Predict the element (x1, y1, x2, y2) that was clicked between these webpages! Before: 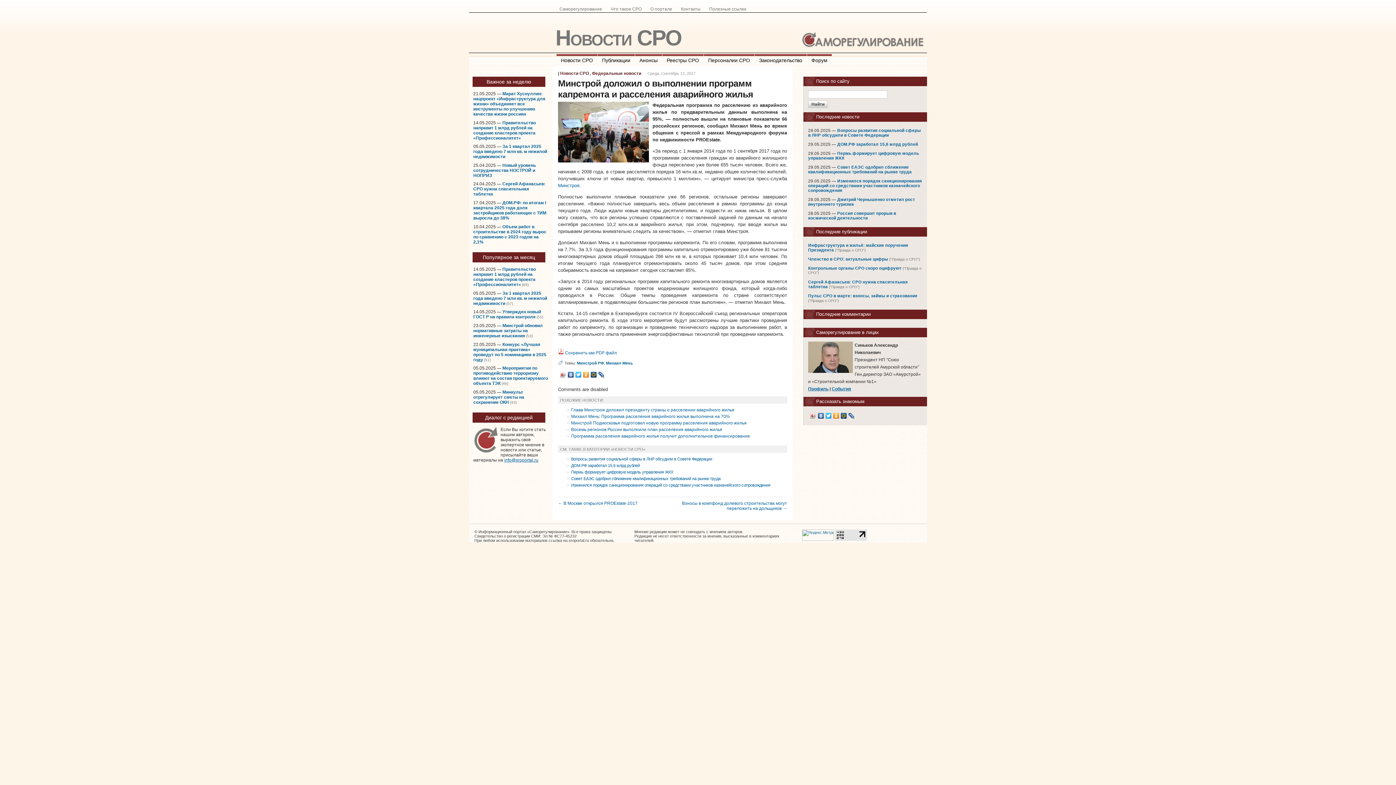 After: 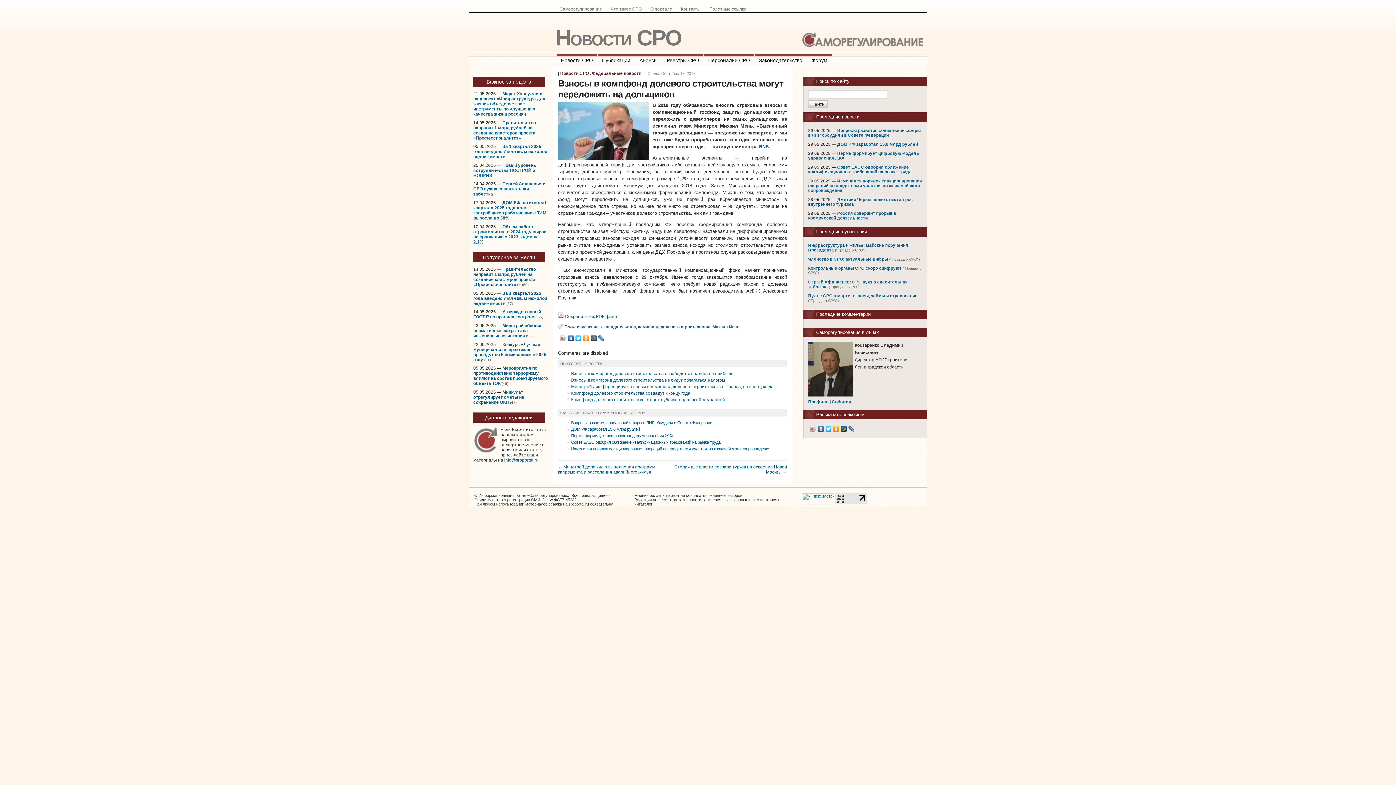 Action: bbox: (682, 501, 787, 510) label: Взносы в компфонд долевого строительства могут переложить на дольщиков →